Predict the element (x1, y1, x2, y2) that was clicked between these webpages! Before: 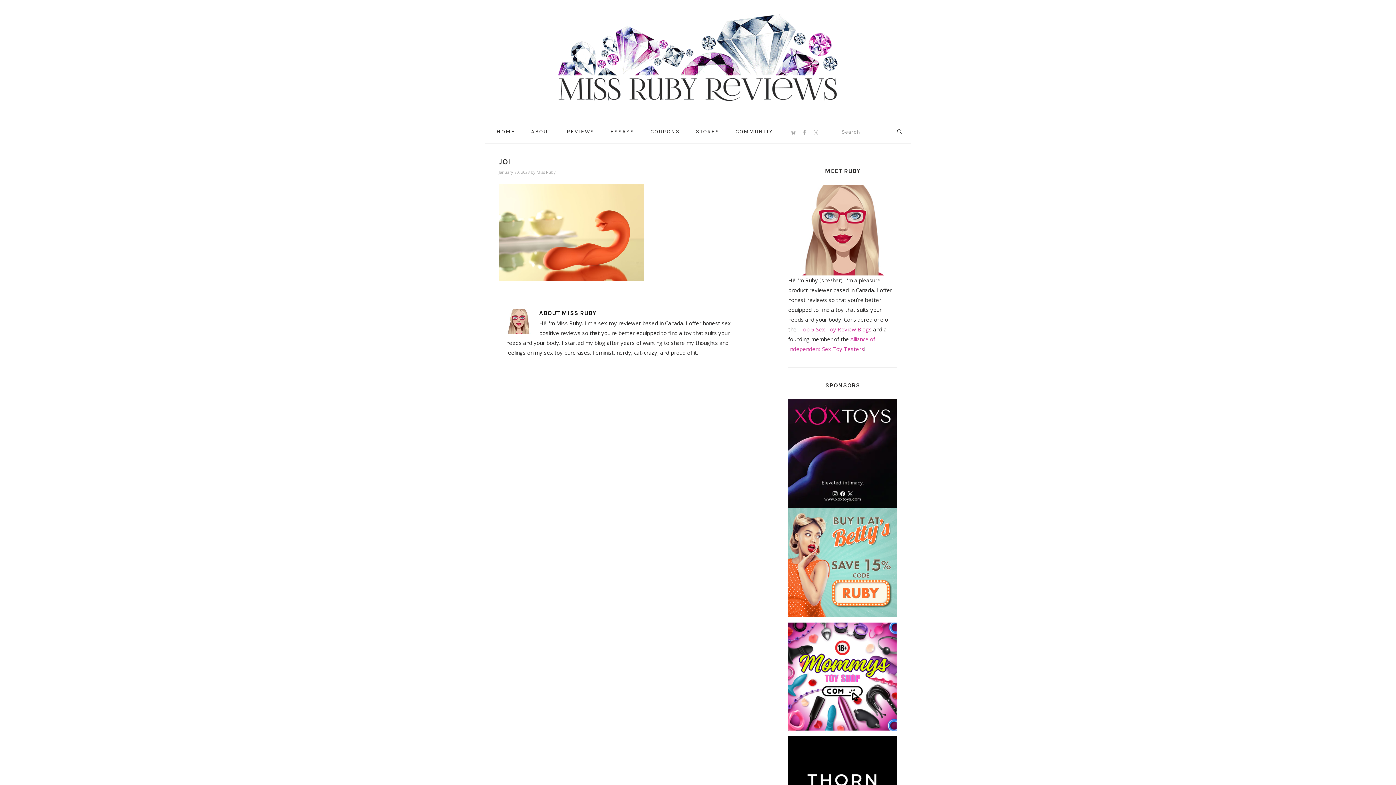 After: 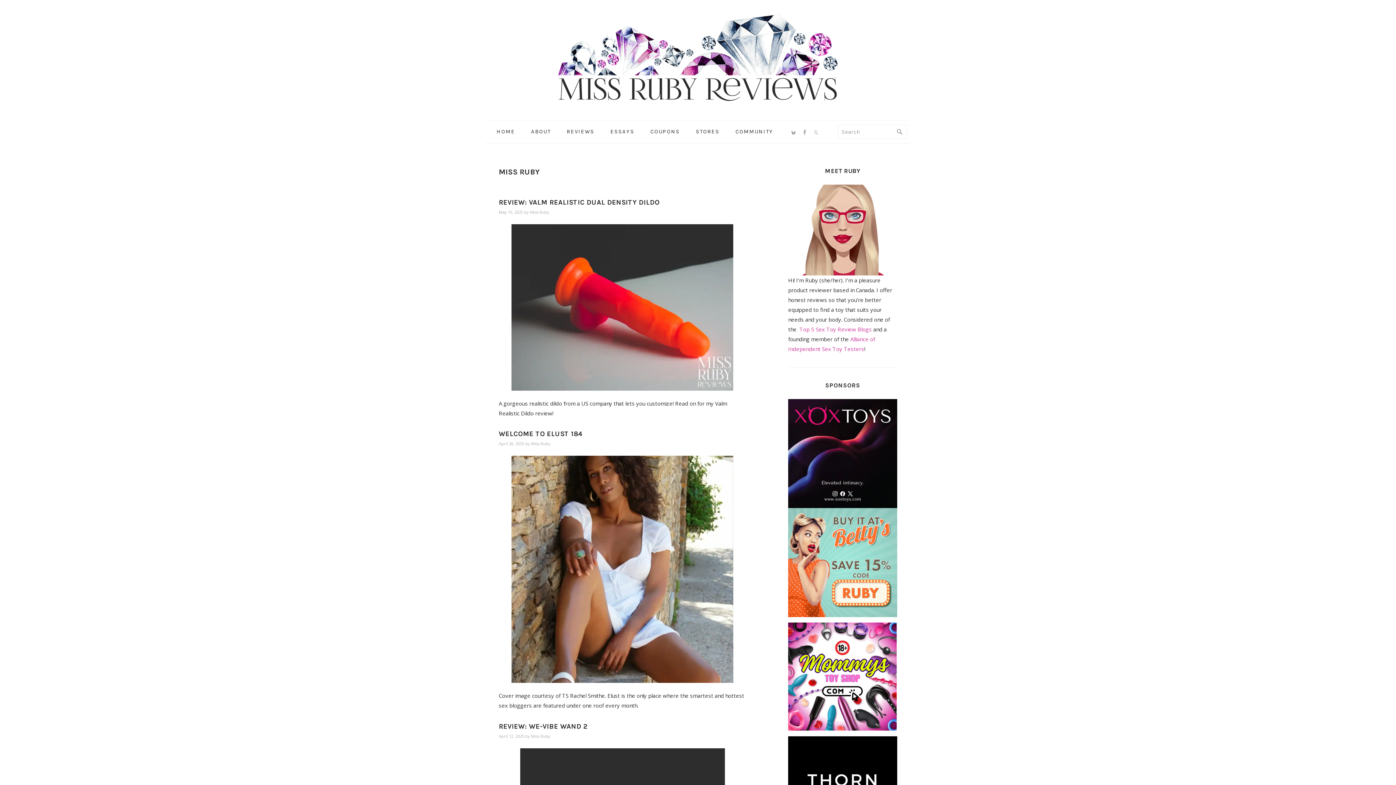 Action: bbox: (536, 169, 556, 174) label: Miss Ruby